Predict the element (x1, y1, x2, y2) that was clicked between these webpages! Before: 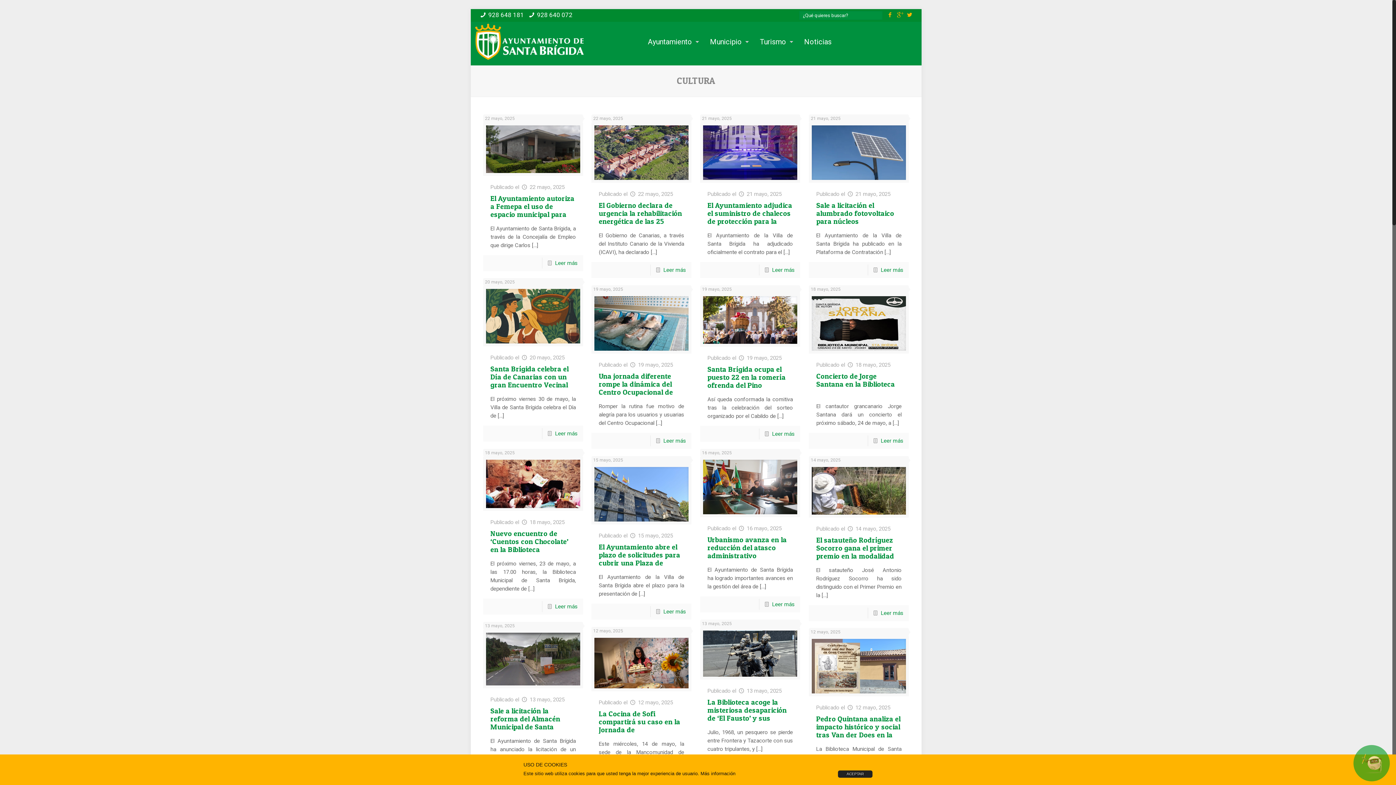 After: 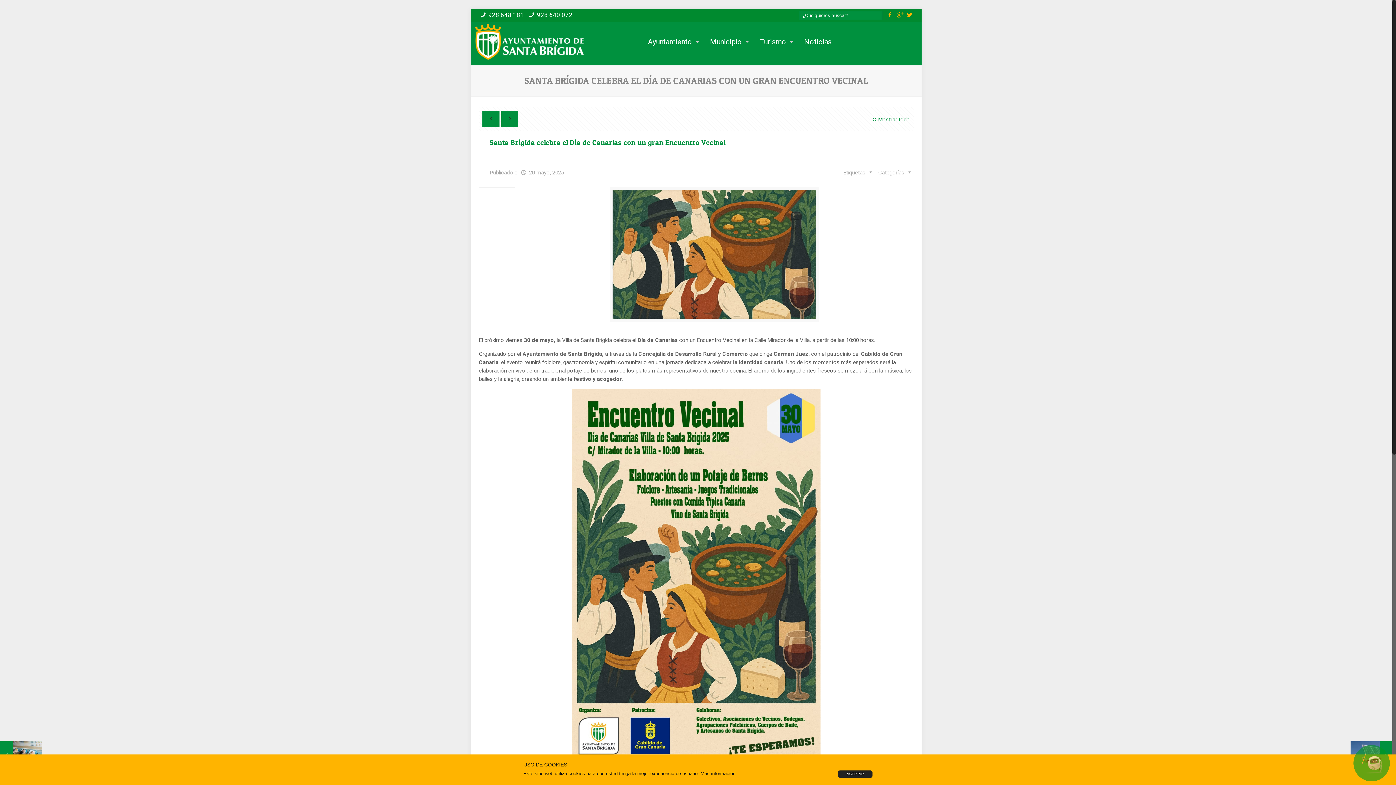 Action: bbox: (555, 430, 577, 437) label: Leer más